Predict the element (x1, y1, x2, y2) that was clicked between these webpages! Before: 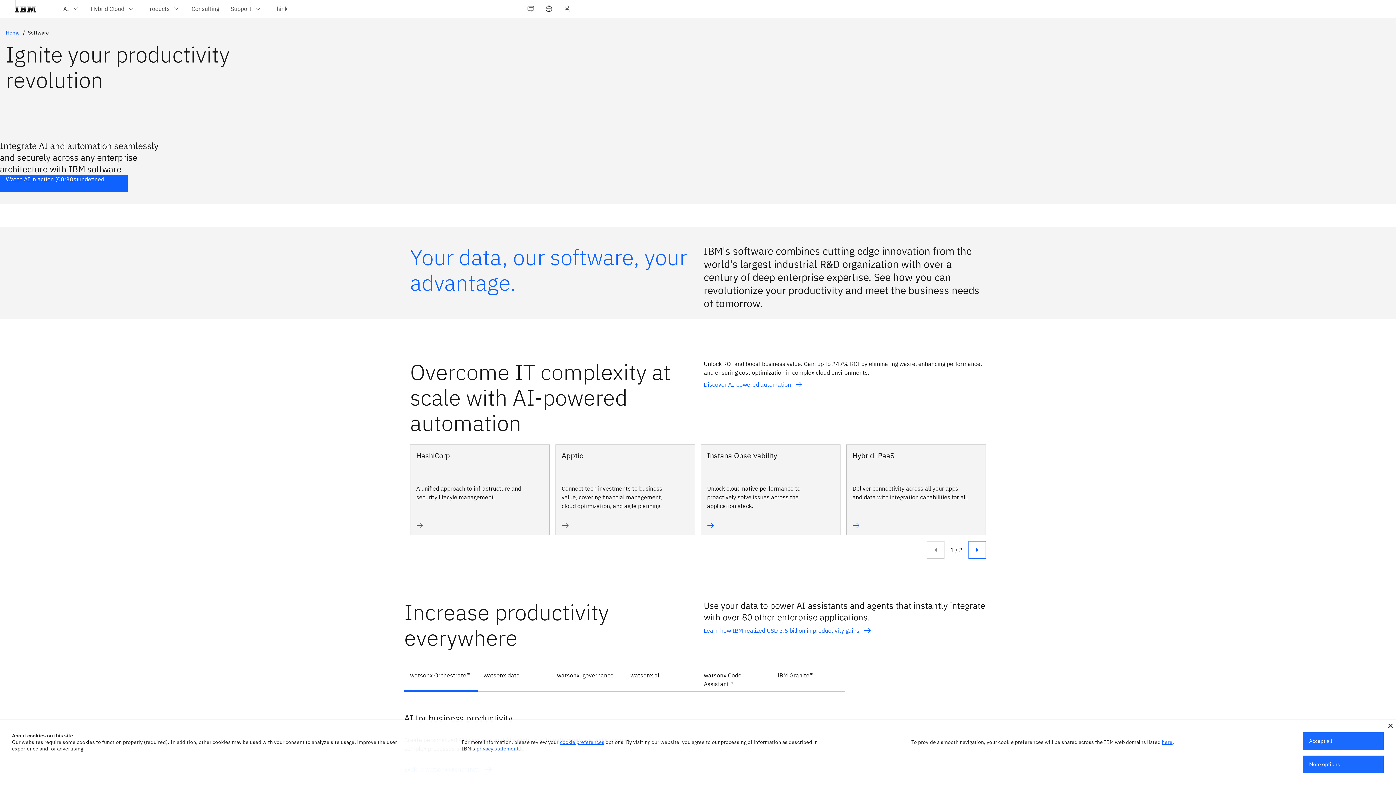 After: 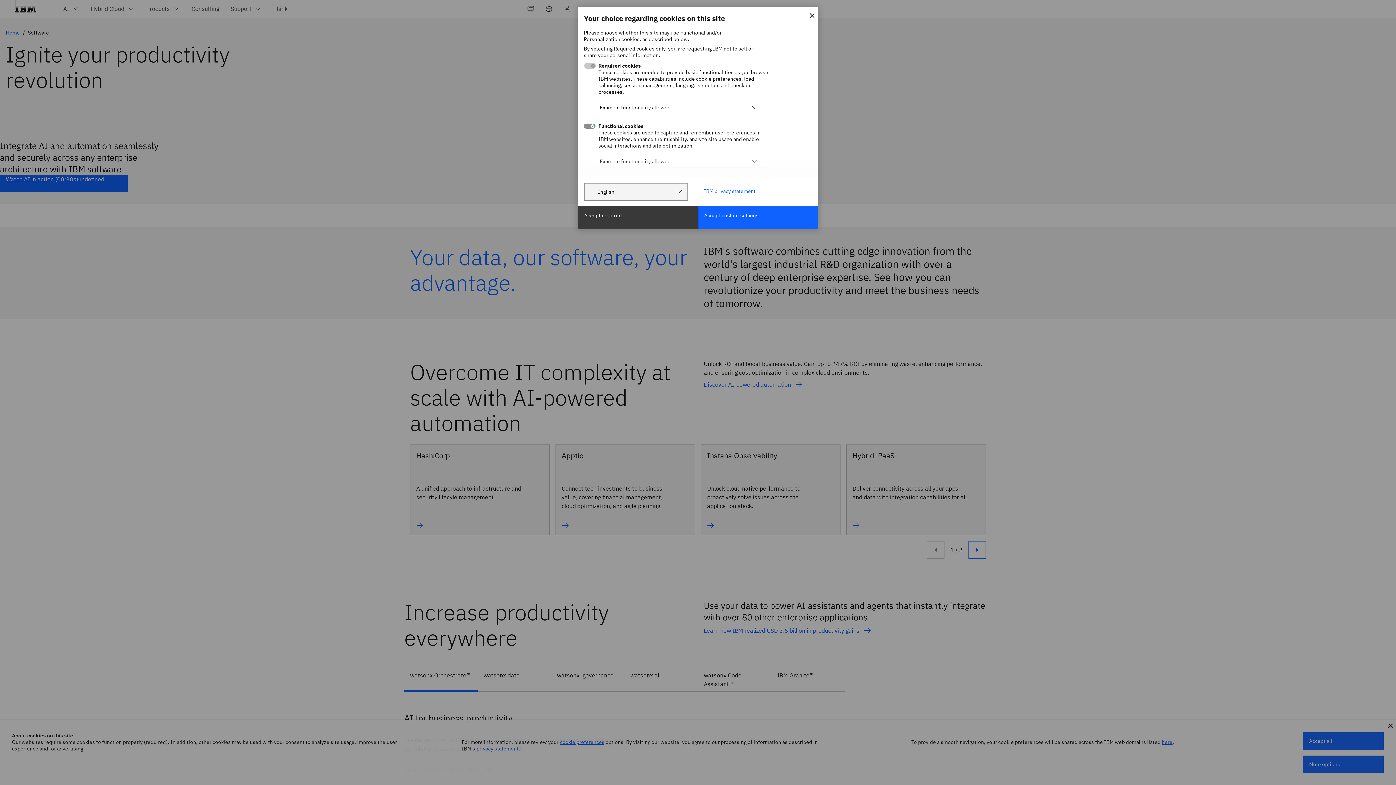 Action: bbox: (560, 739, 604, 745) label: cookie preferences